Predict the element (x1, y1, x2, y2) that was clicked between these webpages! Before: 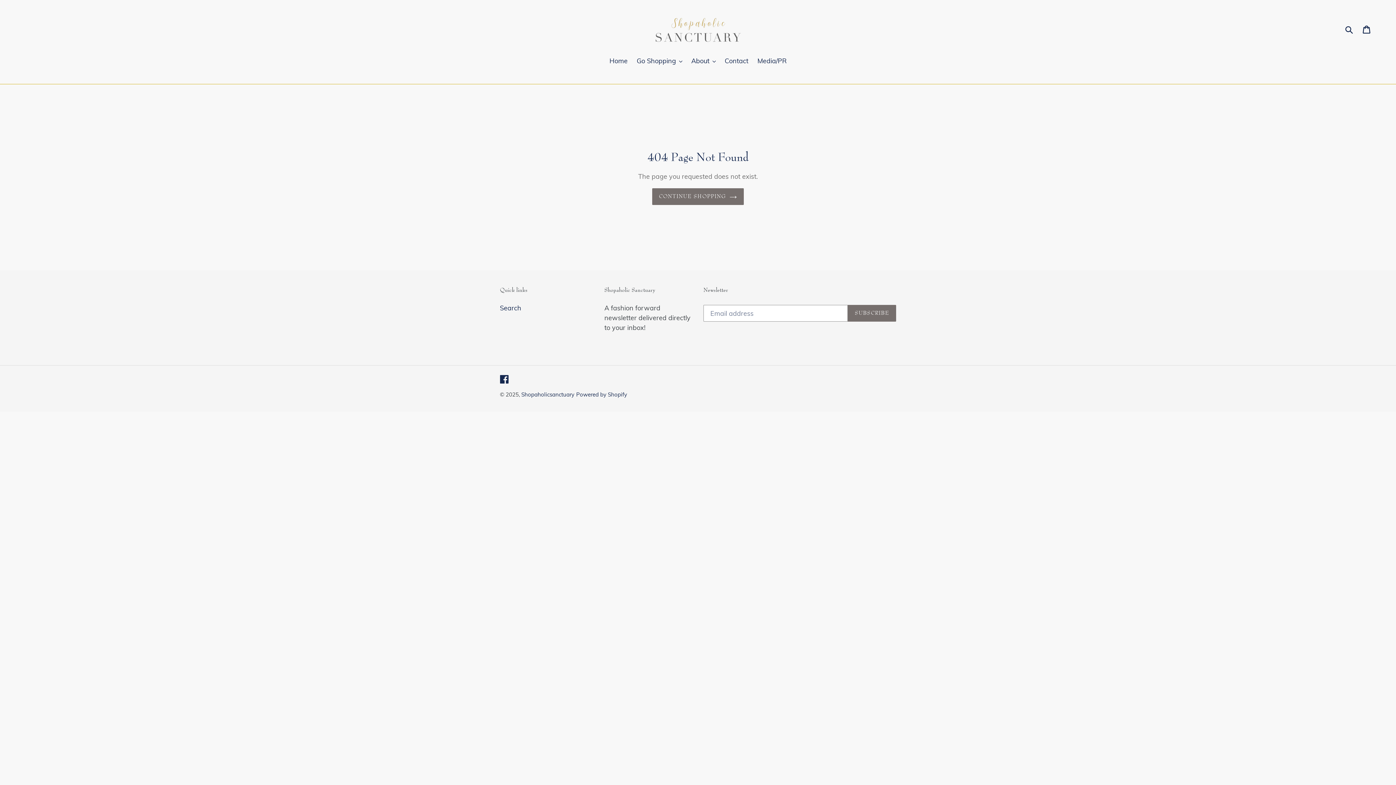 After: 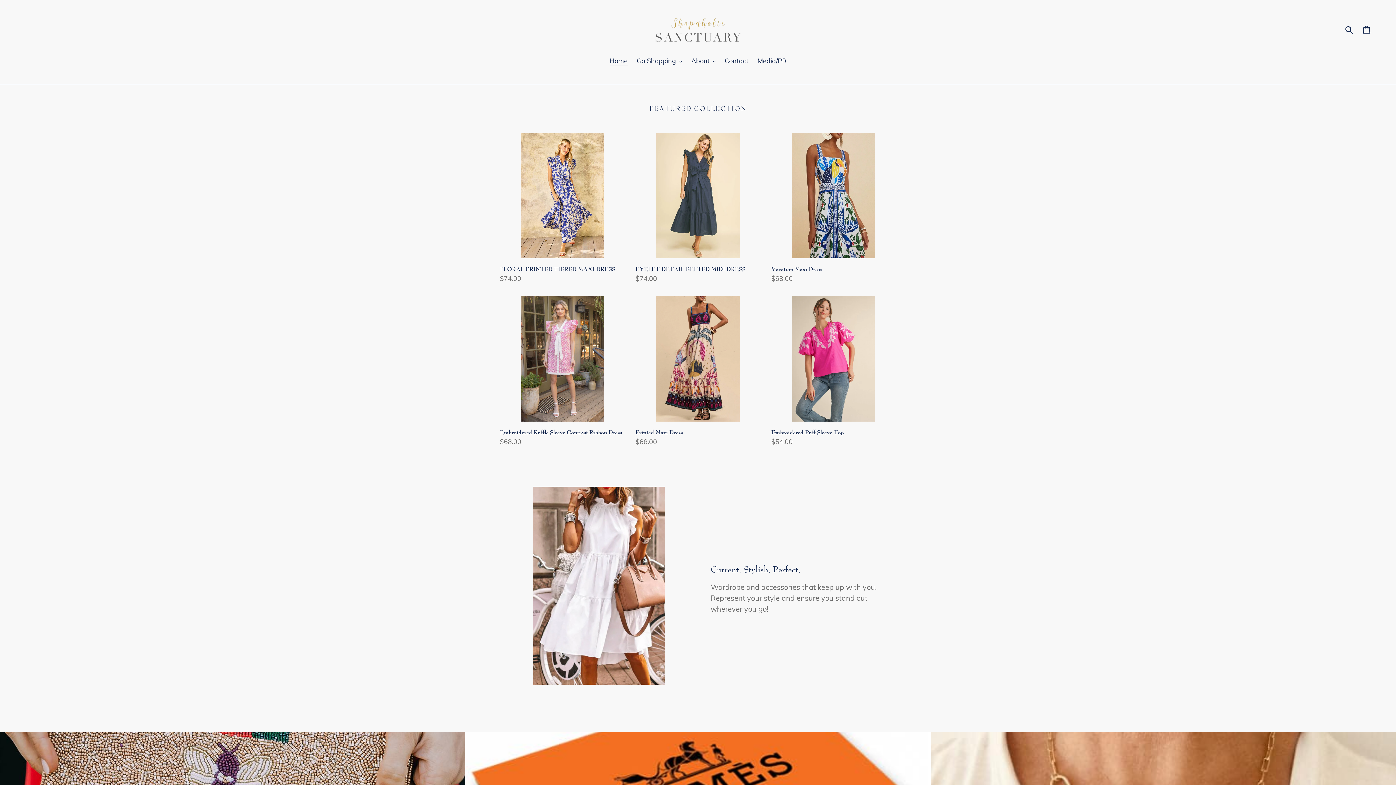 Action: label: Shopaholicsanctuary bbox: (521, 391, 574, 398)